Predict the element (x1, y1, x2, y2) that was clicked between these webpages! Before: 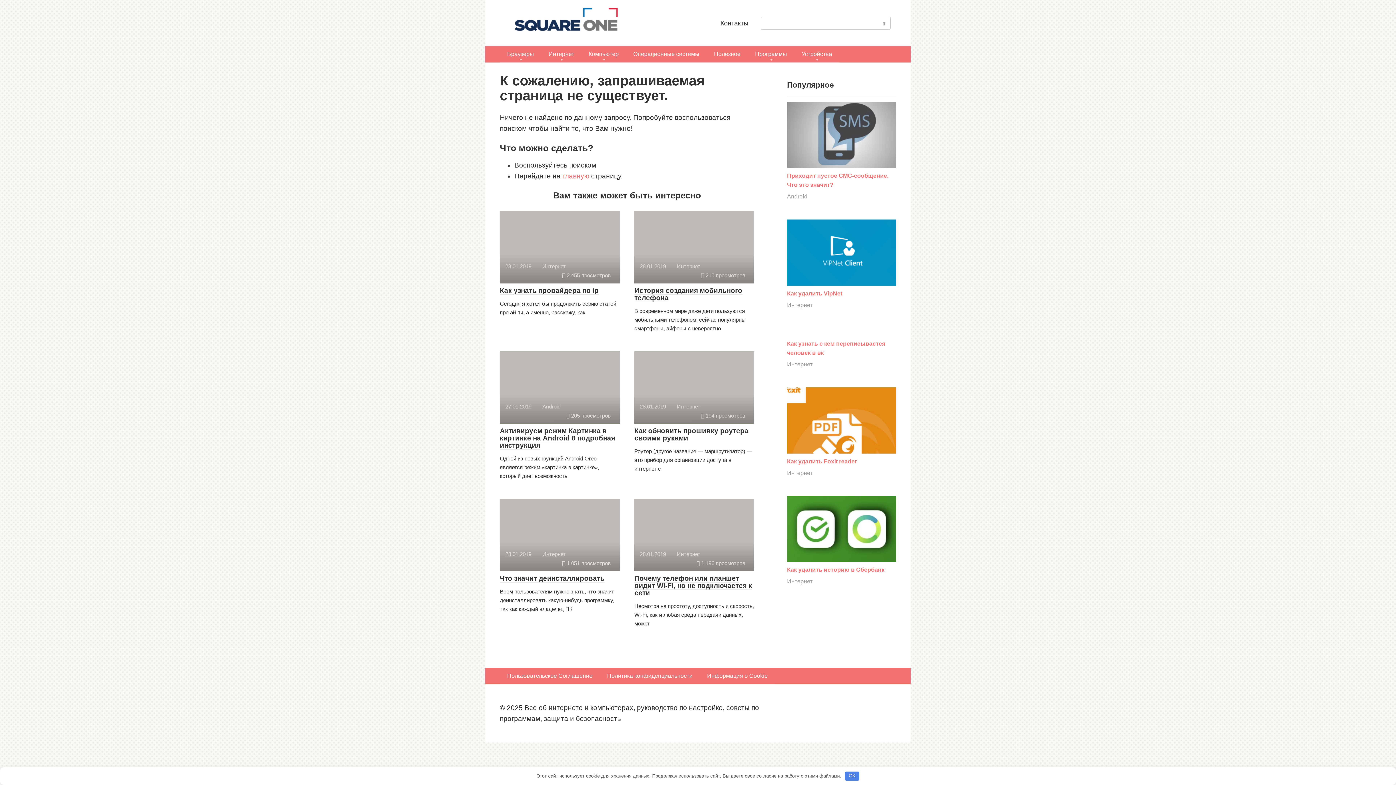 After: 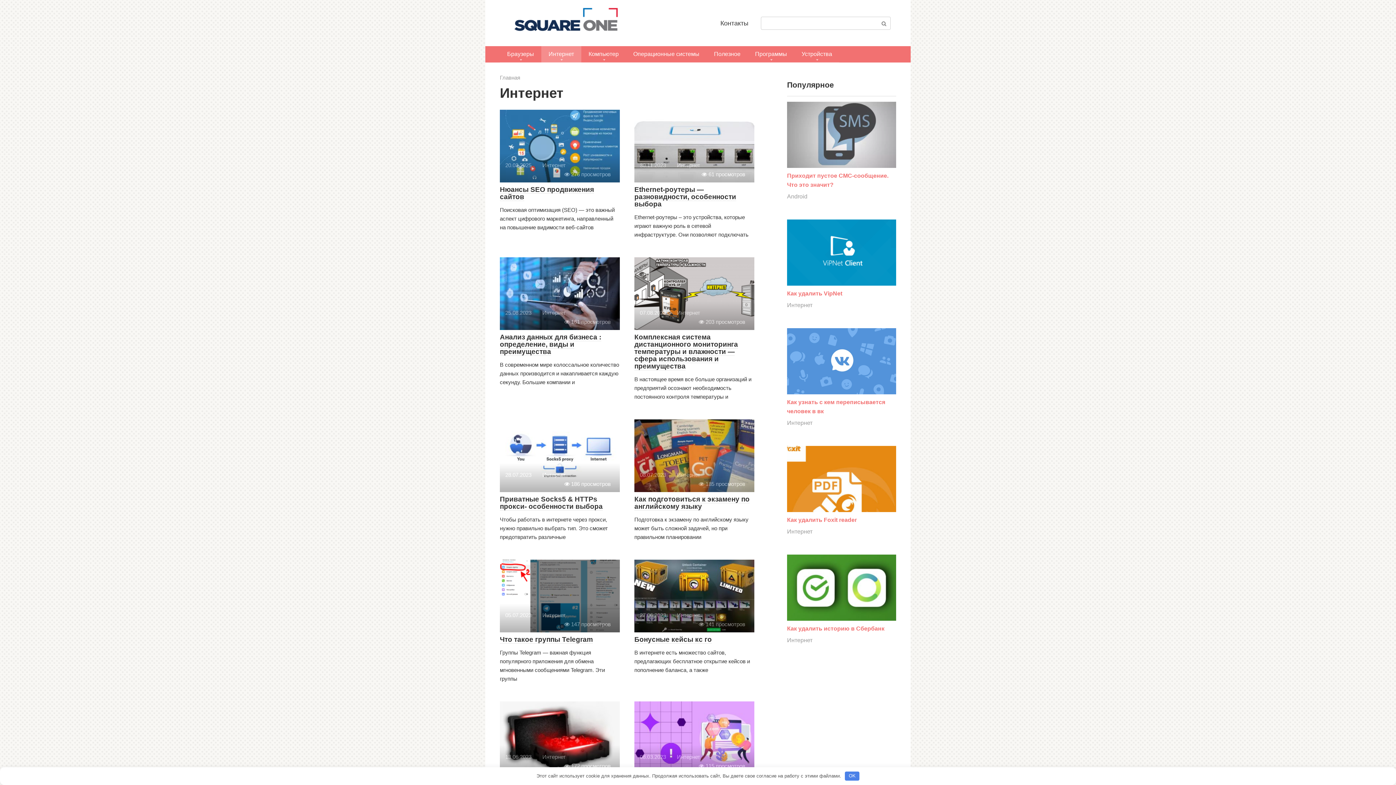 Action: bbox: (787, 469, 812, 476) label: Интернет